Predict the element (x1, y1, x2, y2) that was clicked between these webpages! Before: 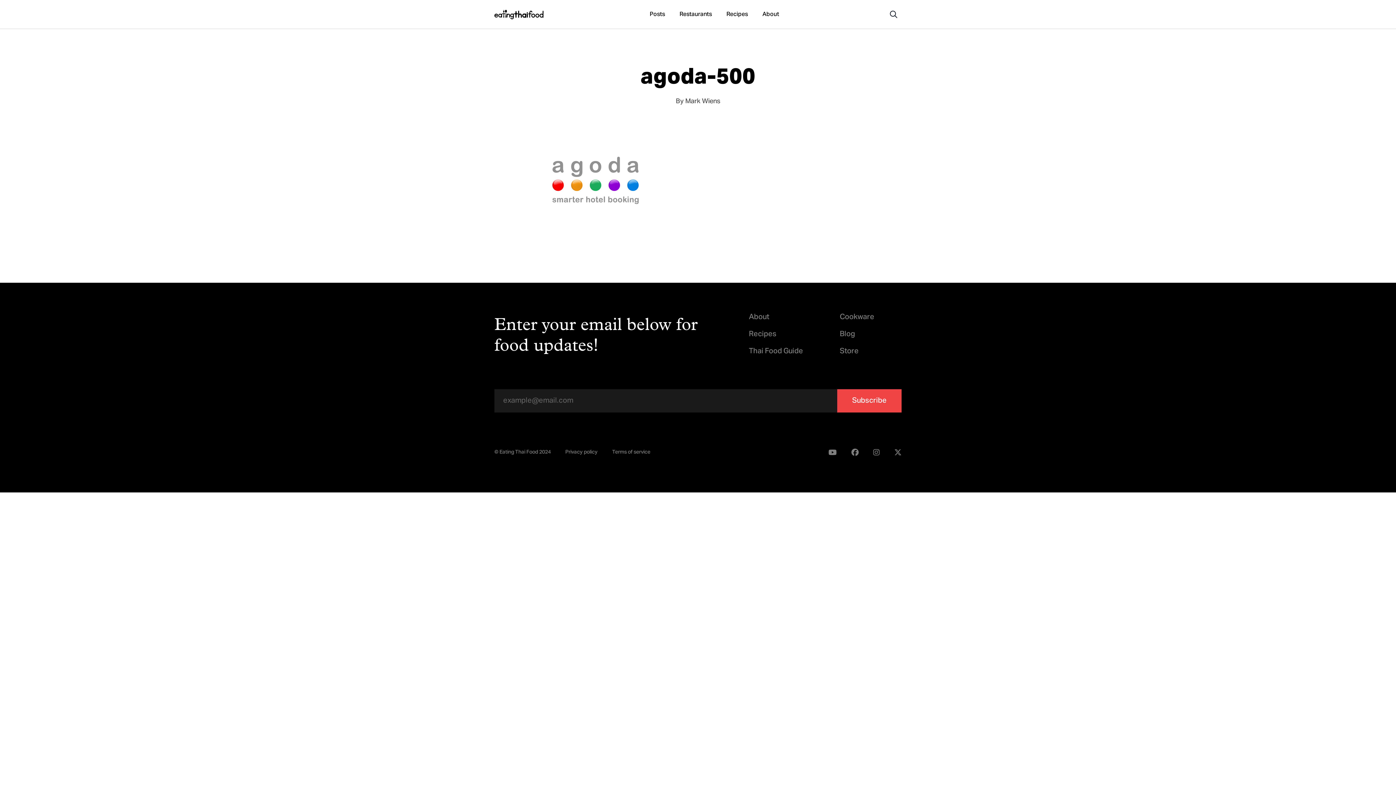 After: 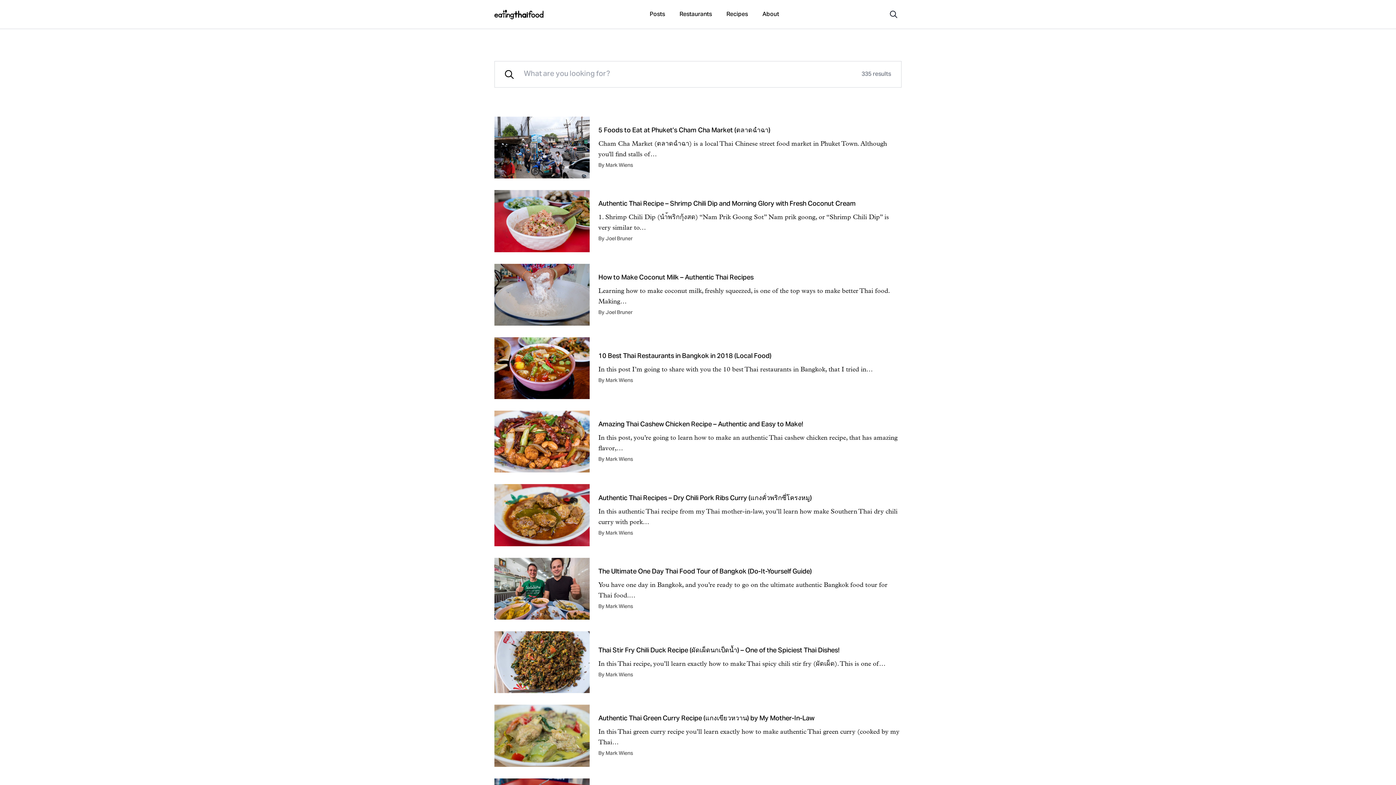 Action: bbox: (642, 5, 672, 23) label: Posts